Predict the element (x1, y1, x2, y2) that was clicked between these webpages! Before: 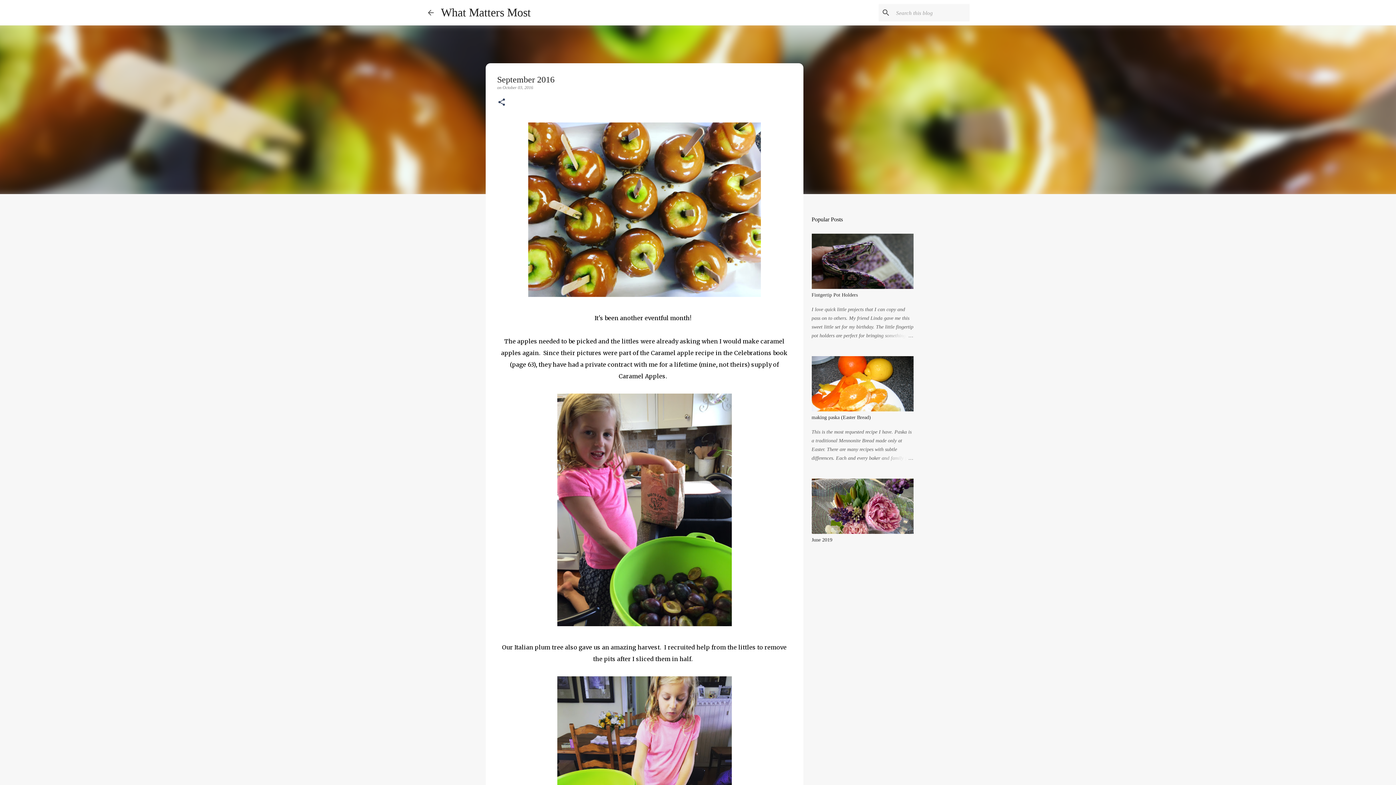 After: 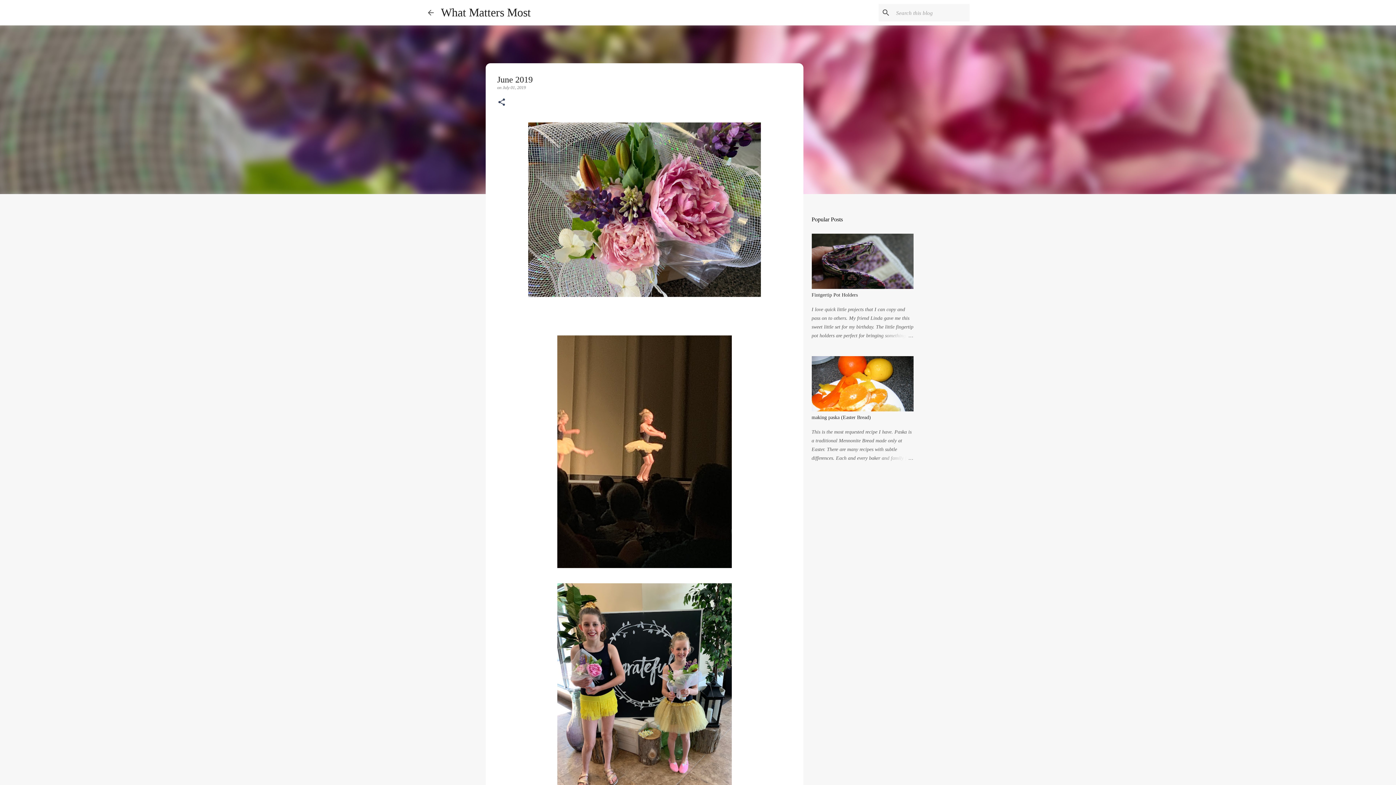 Action: bbox: (811, 537, 832, 542) label: June 2019